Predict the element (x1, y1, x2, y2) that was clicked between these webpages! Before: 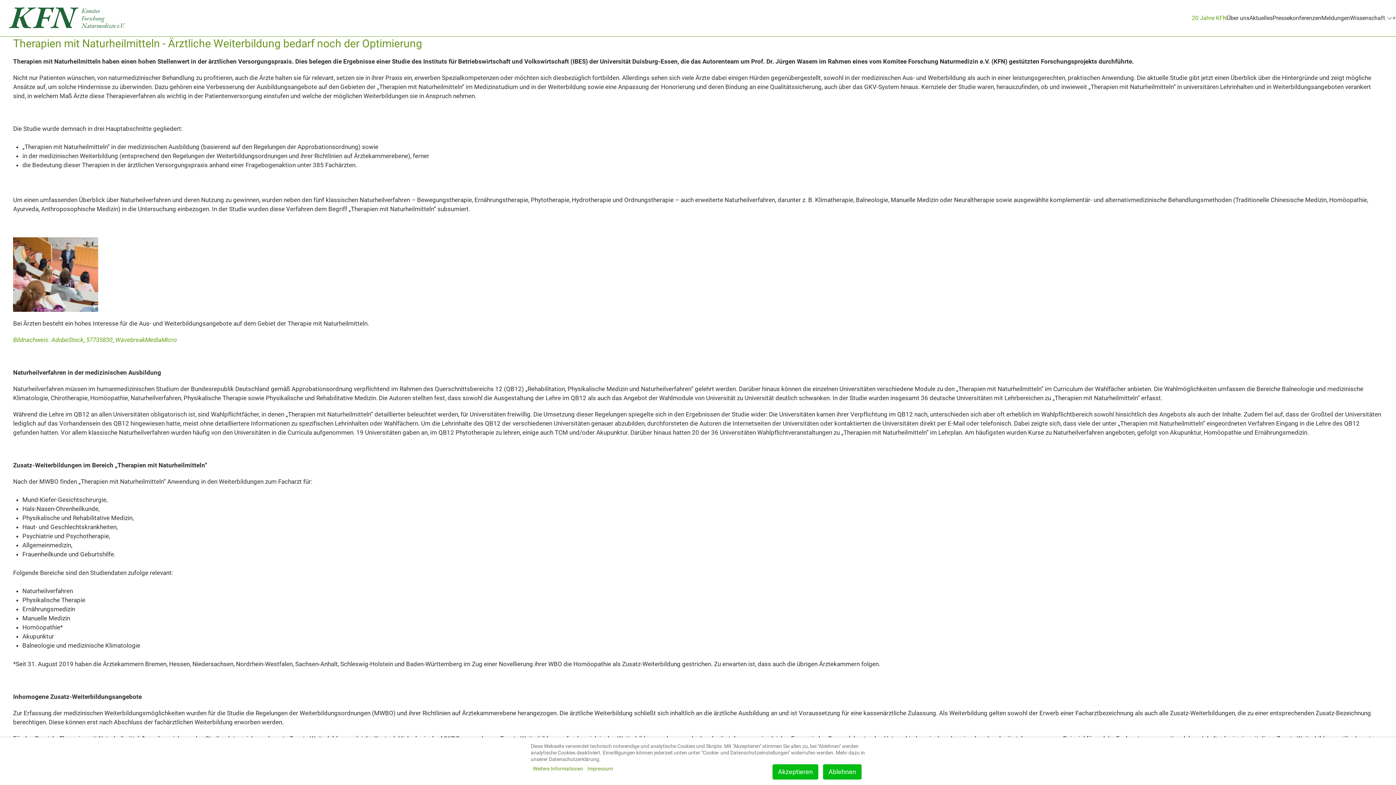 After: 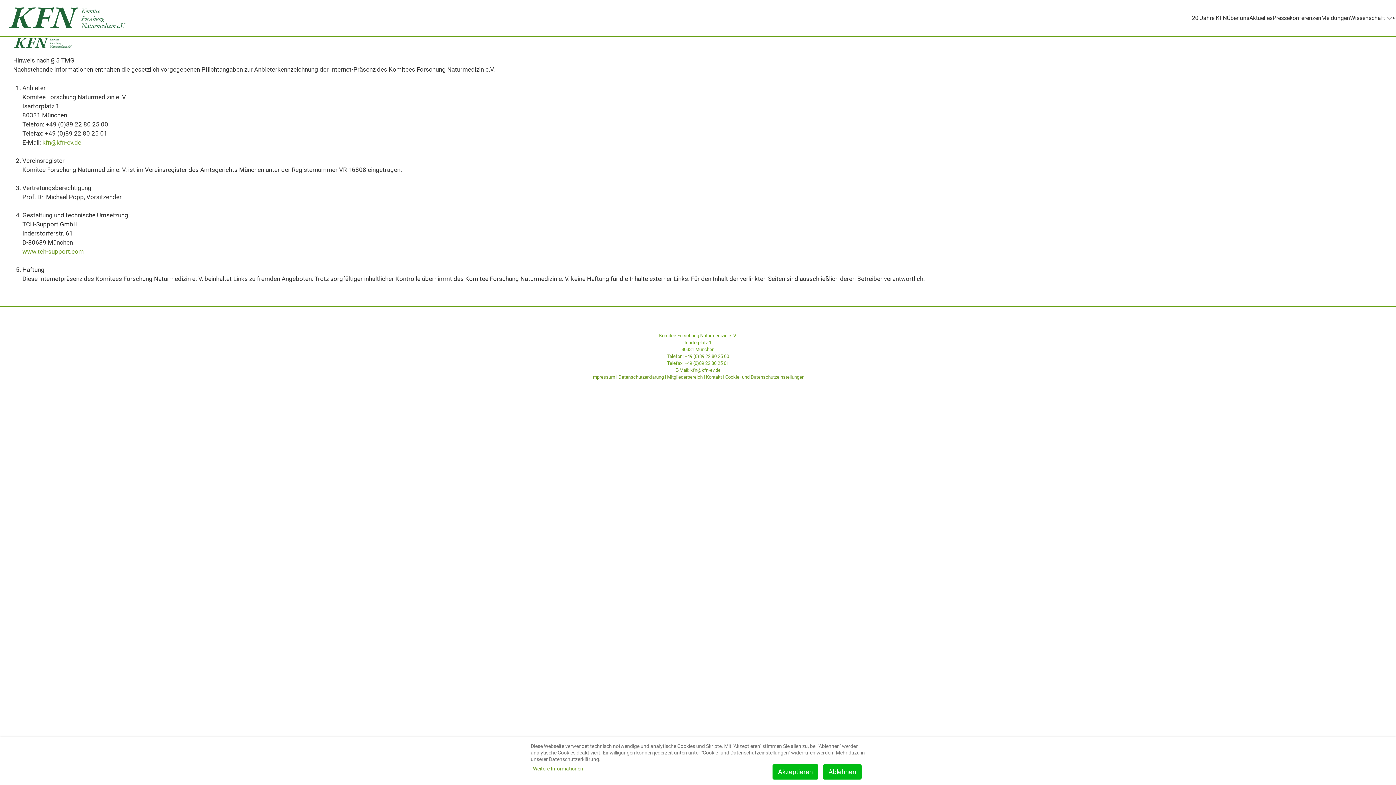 Action: bbox: (587, 765, 613, 772) label: Impressum